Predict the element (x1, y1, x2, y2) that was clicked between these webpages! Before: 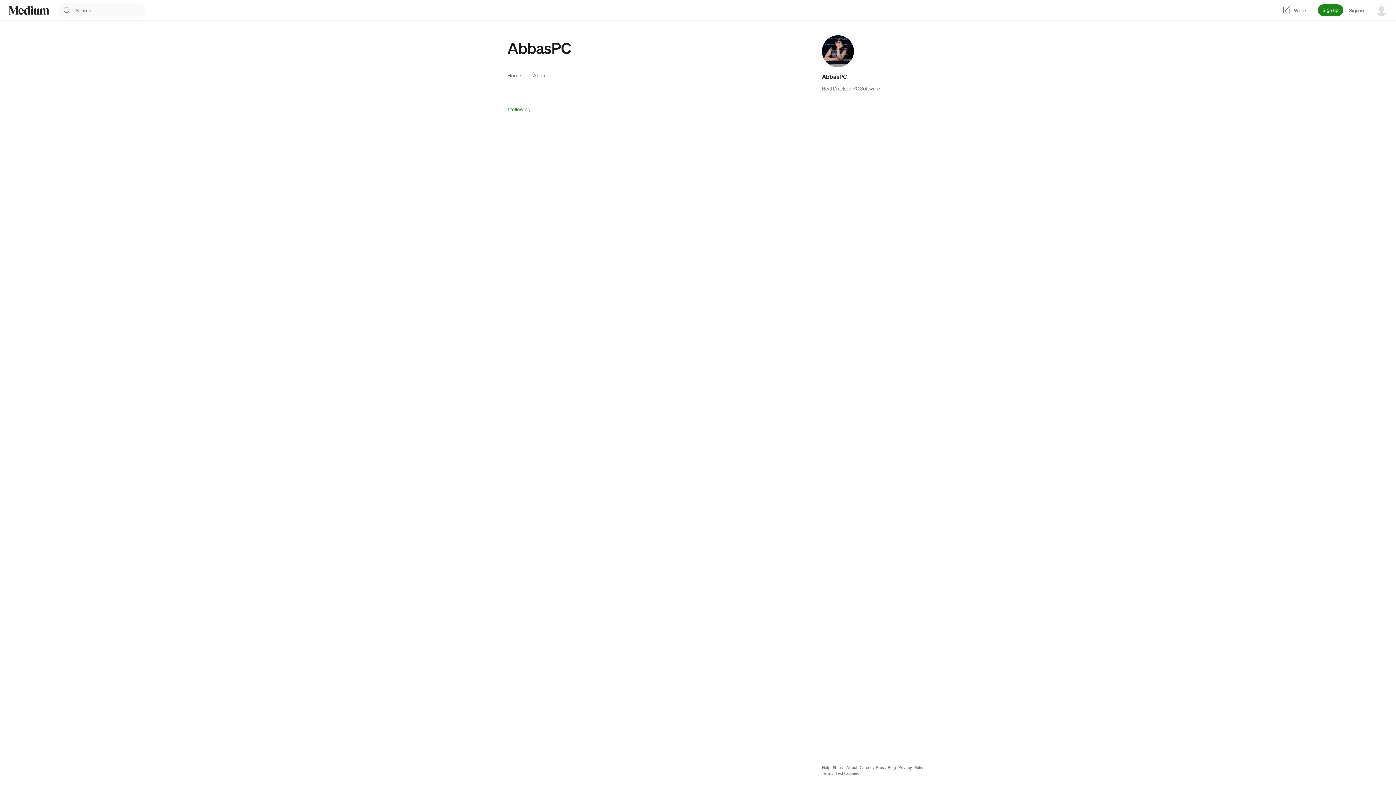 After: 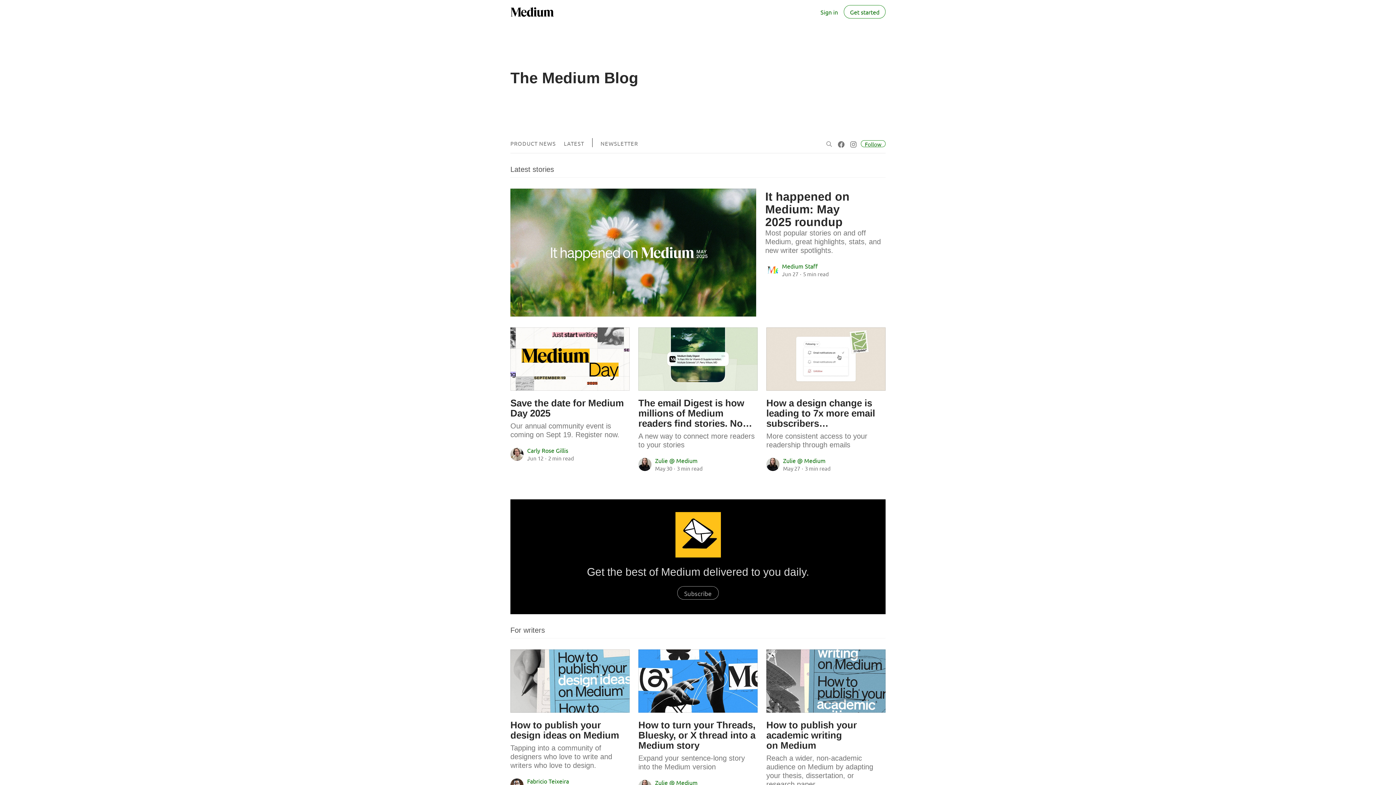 Action: label: Blog bbox: (888, 765, 896, 770)